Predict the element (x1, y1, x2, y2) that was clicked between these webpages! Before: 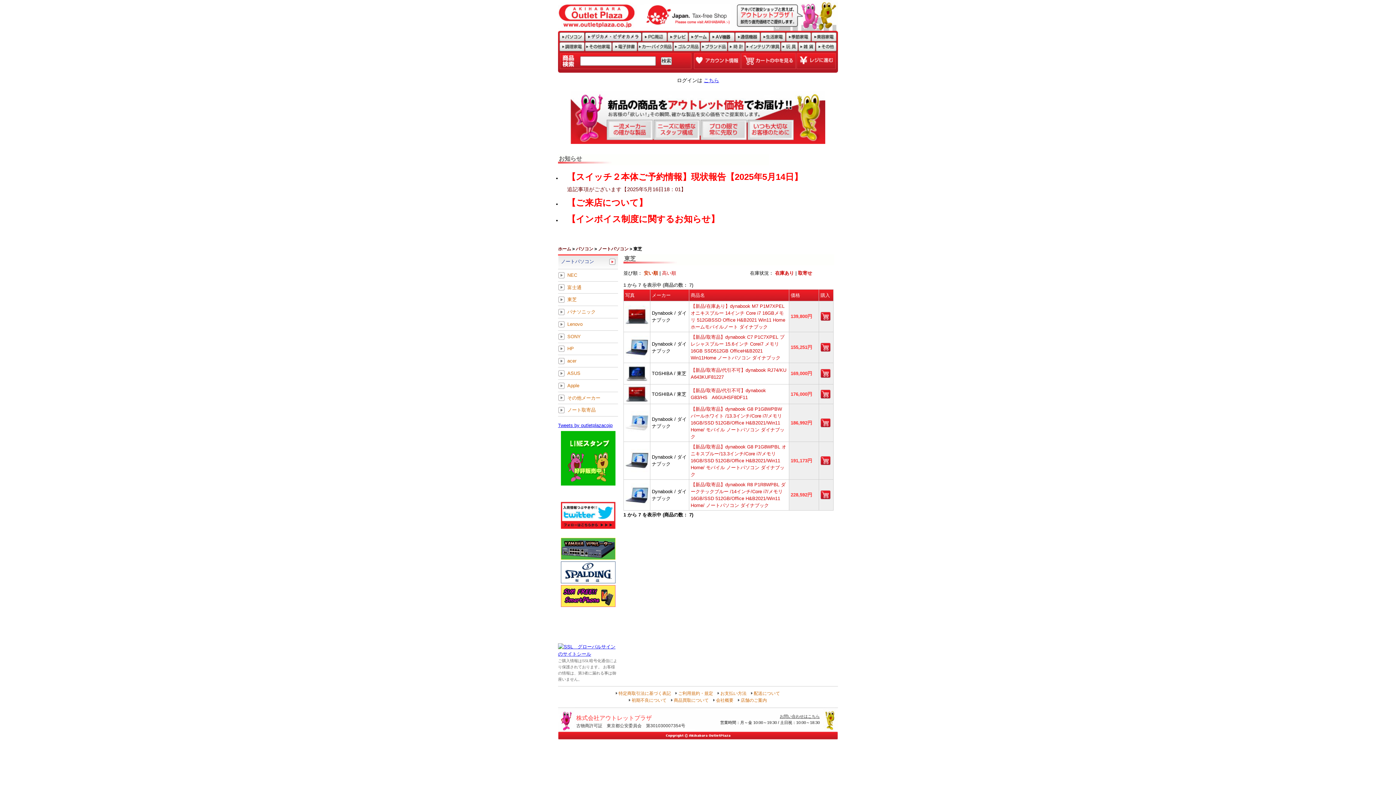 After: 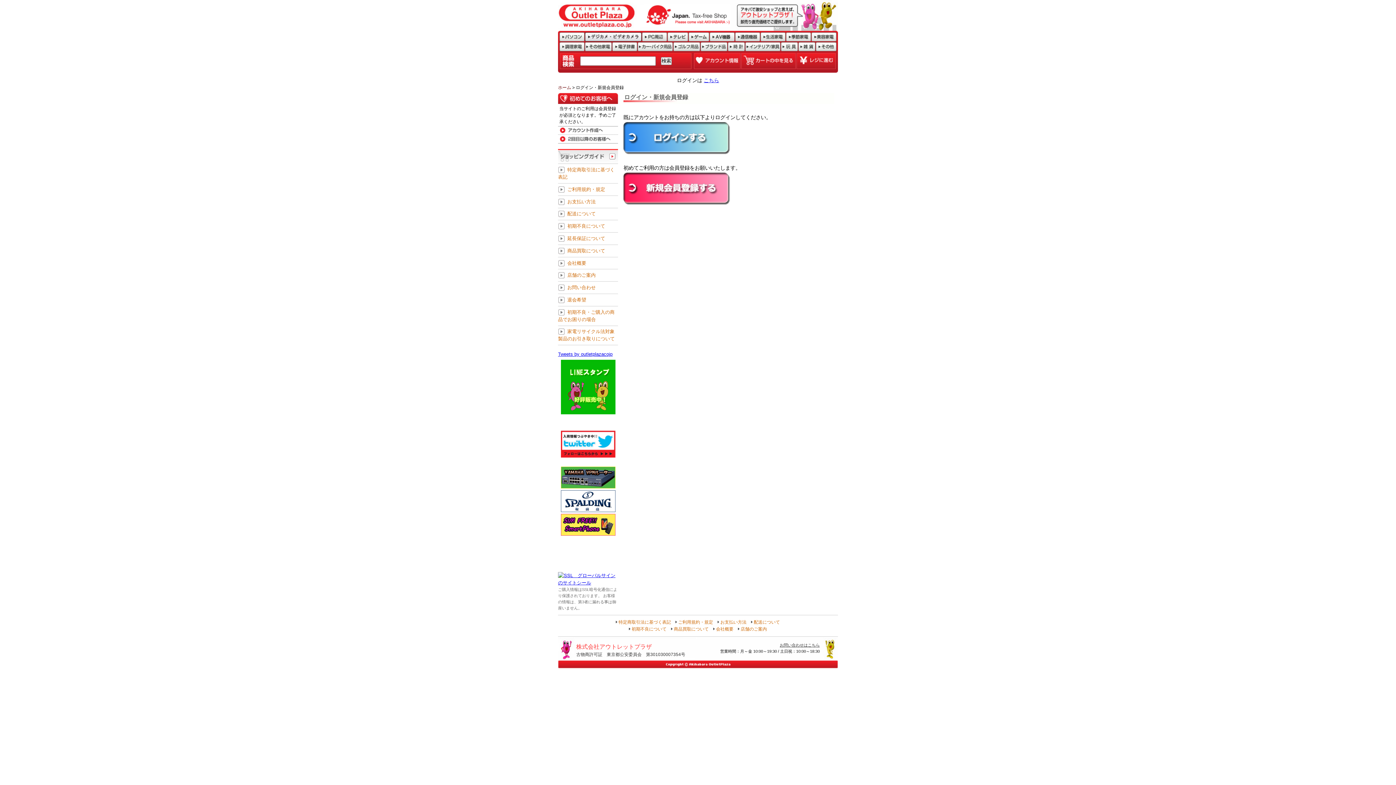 Action: bbox: (694, 61, 740, 67)